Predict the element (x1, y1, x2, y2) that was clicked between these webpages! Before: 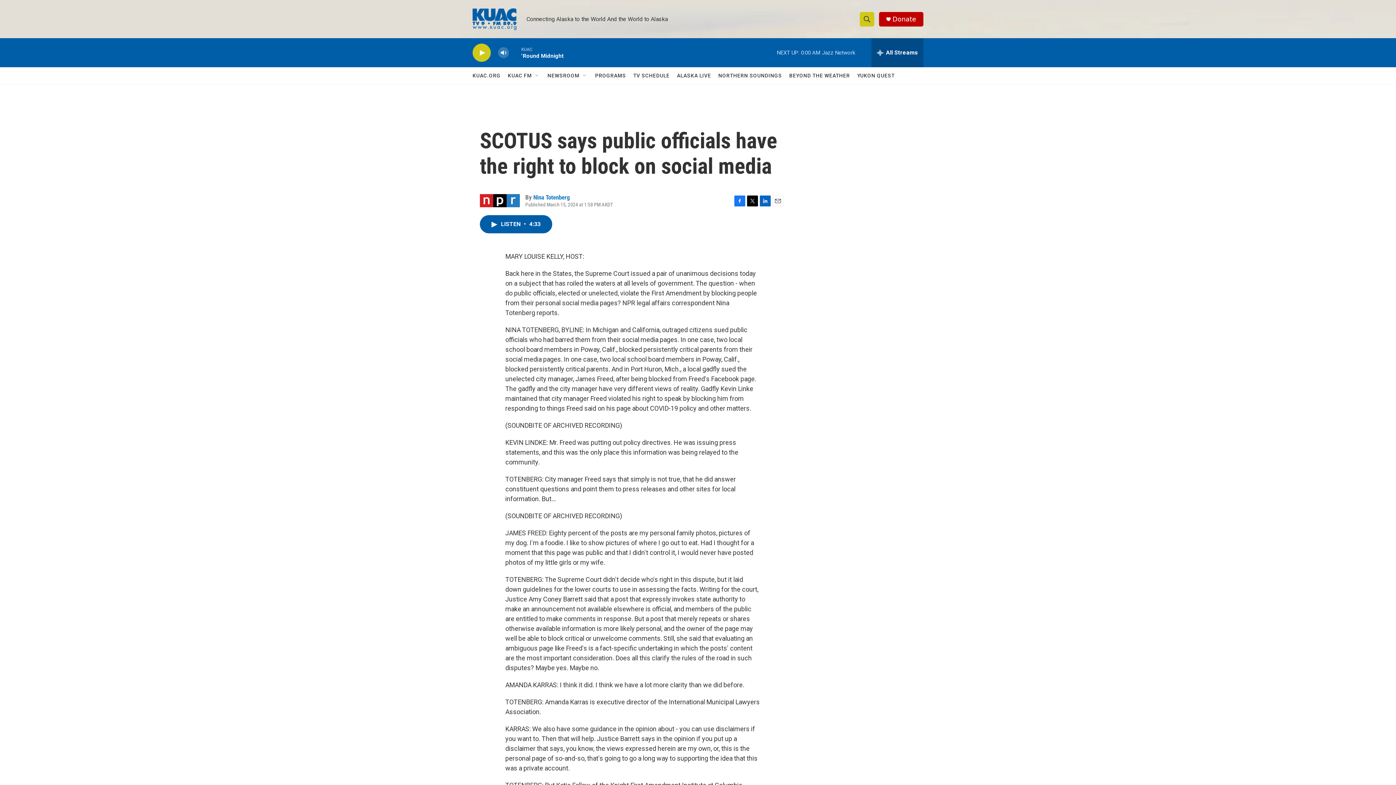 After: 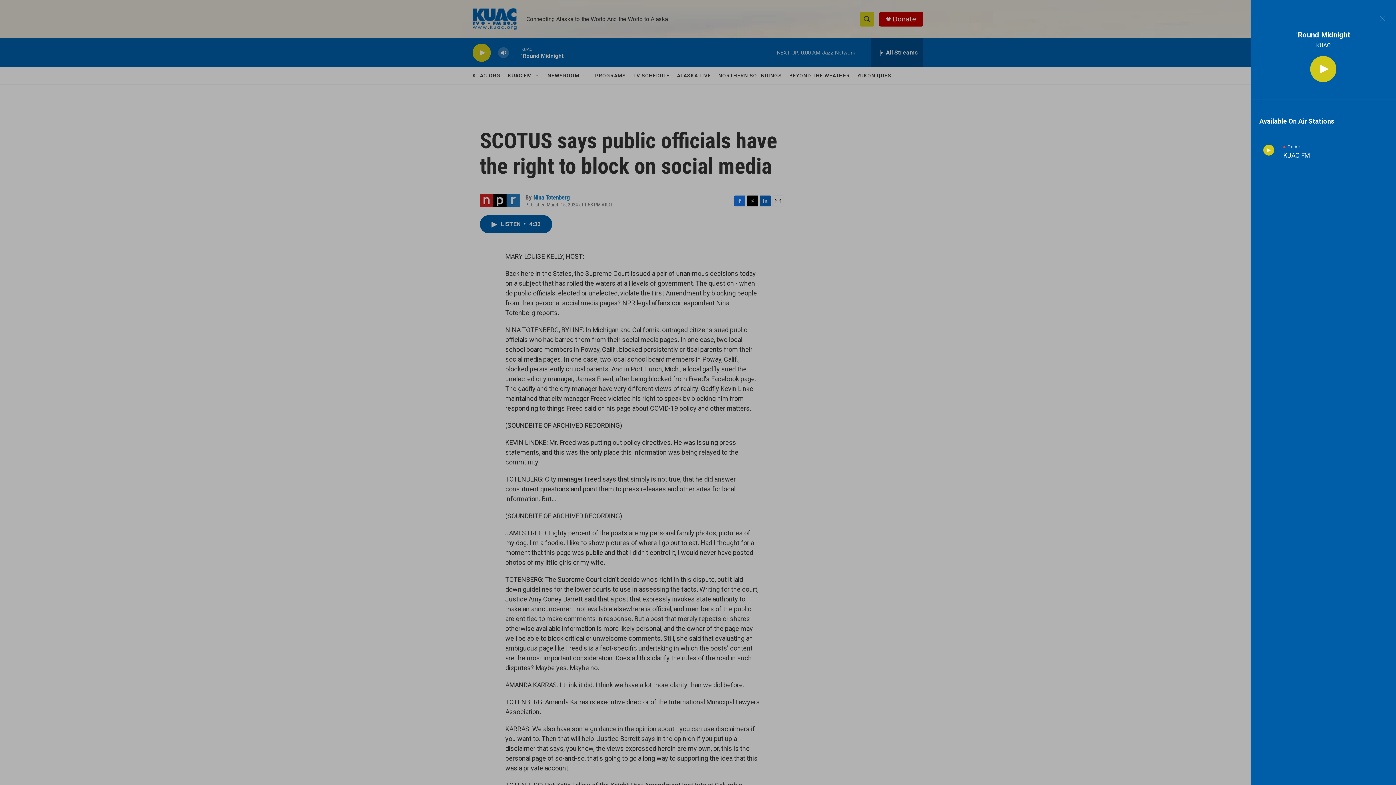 Action: bbox: (871, 38, 923, 67) label: all streams